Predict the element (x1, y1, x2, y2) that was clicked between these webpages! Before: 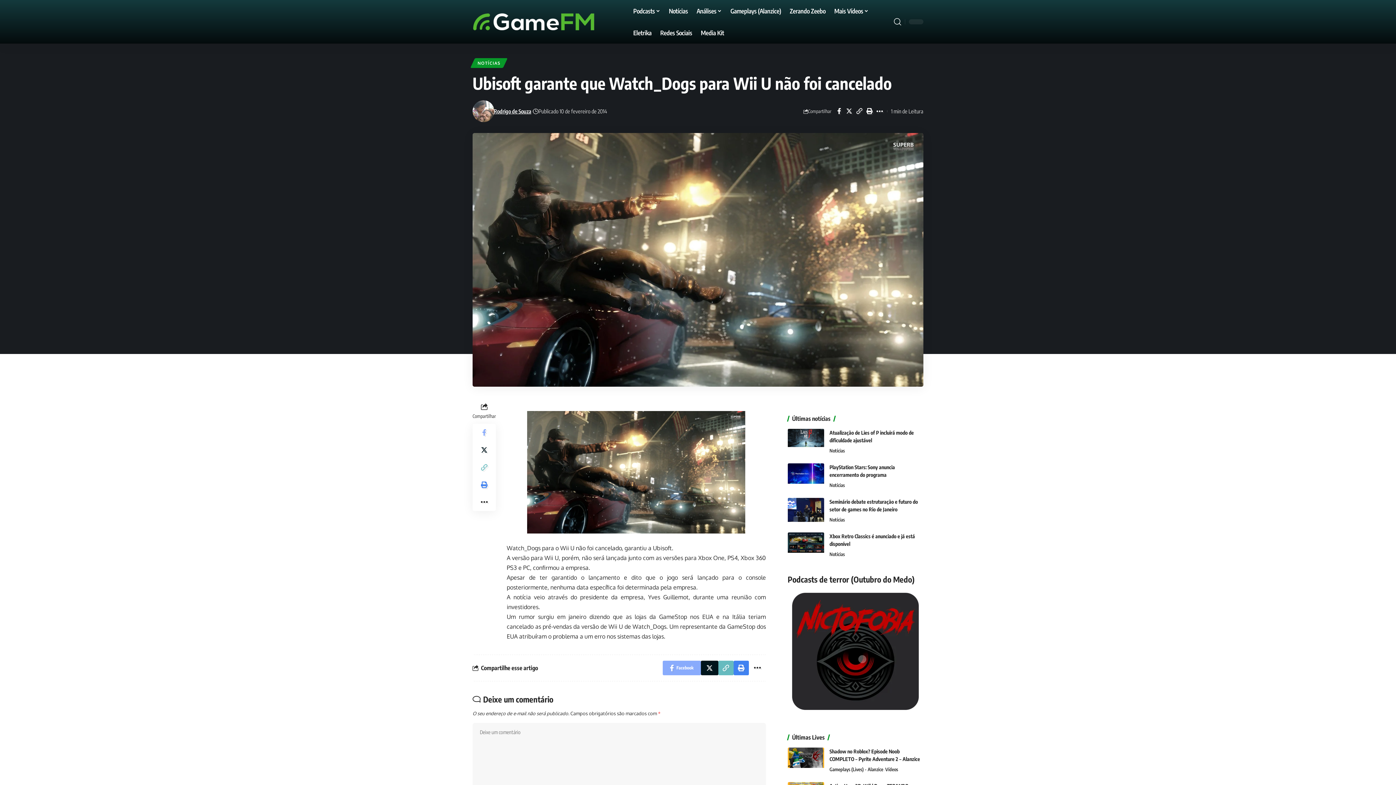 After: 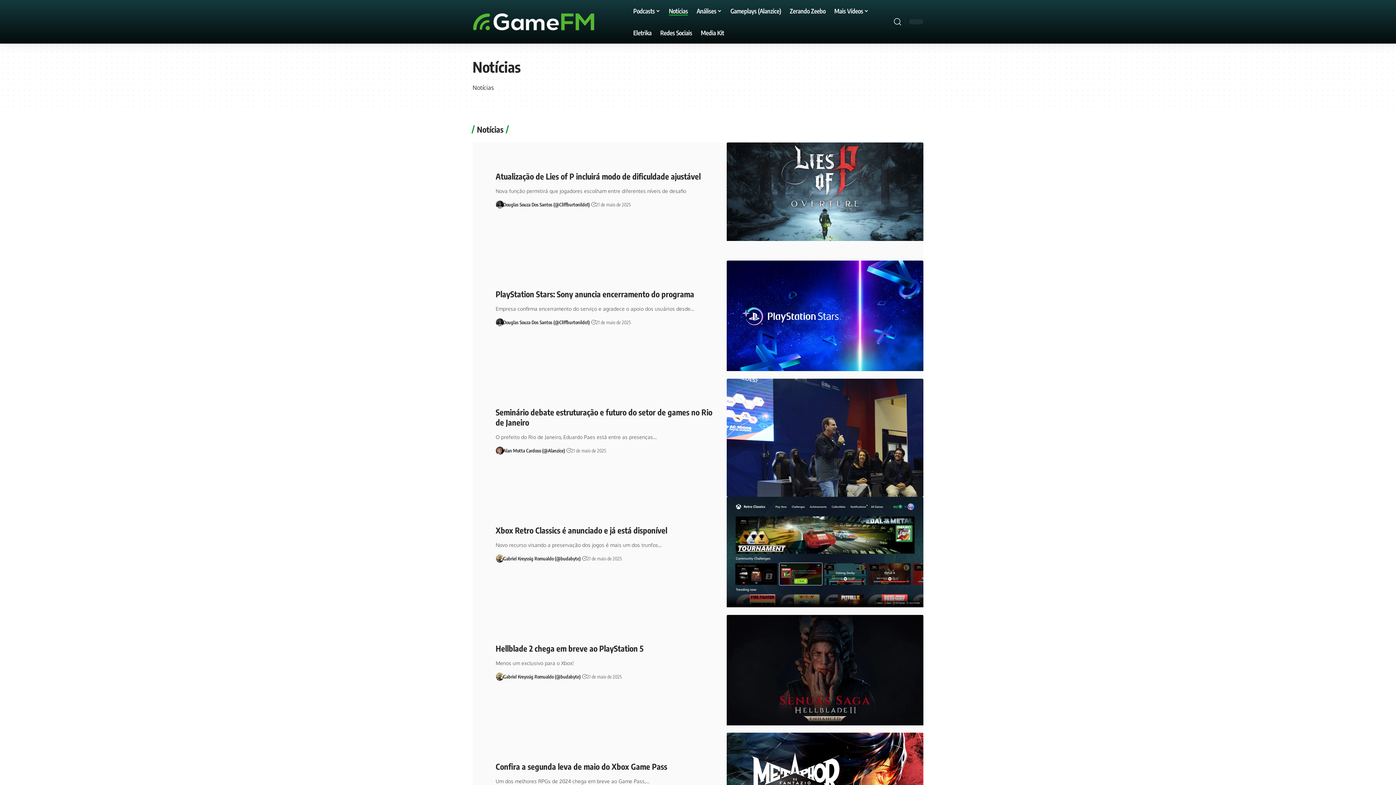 Action: label: Notícias bbox: (829, 515, 844, 523)